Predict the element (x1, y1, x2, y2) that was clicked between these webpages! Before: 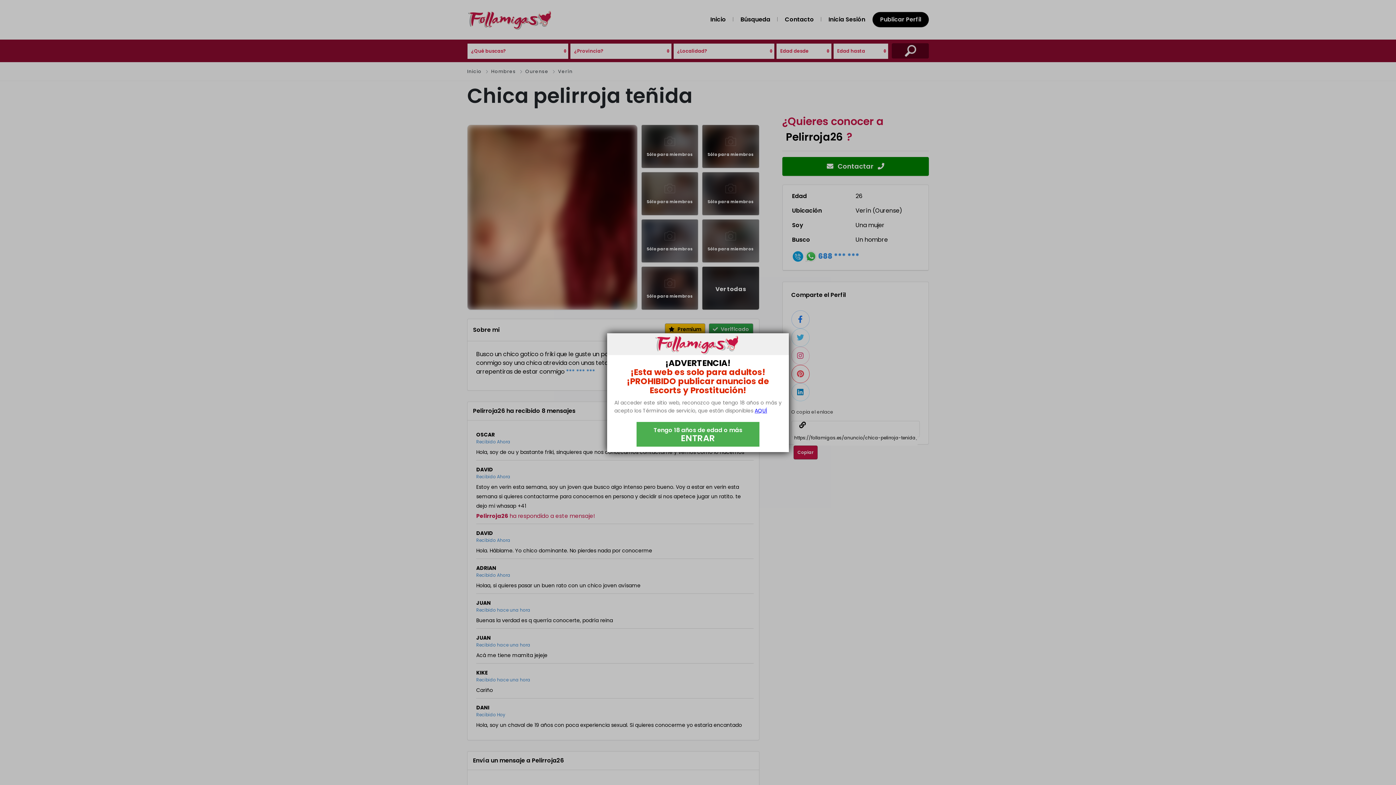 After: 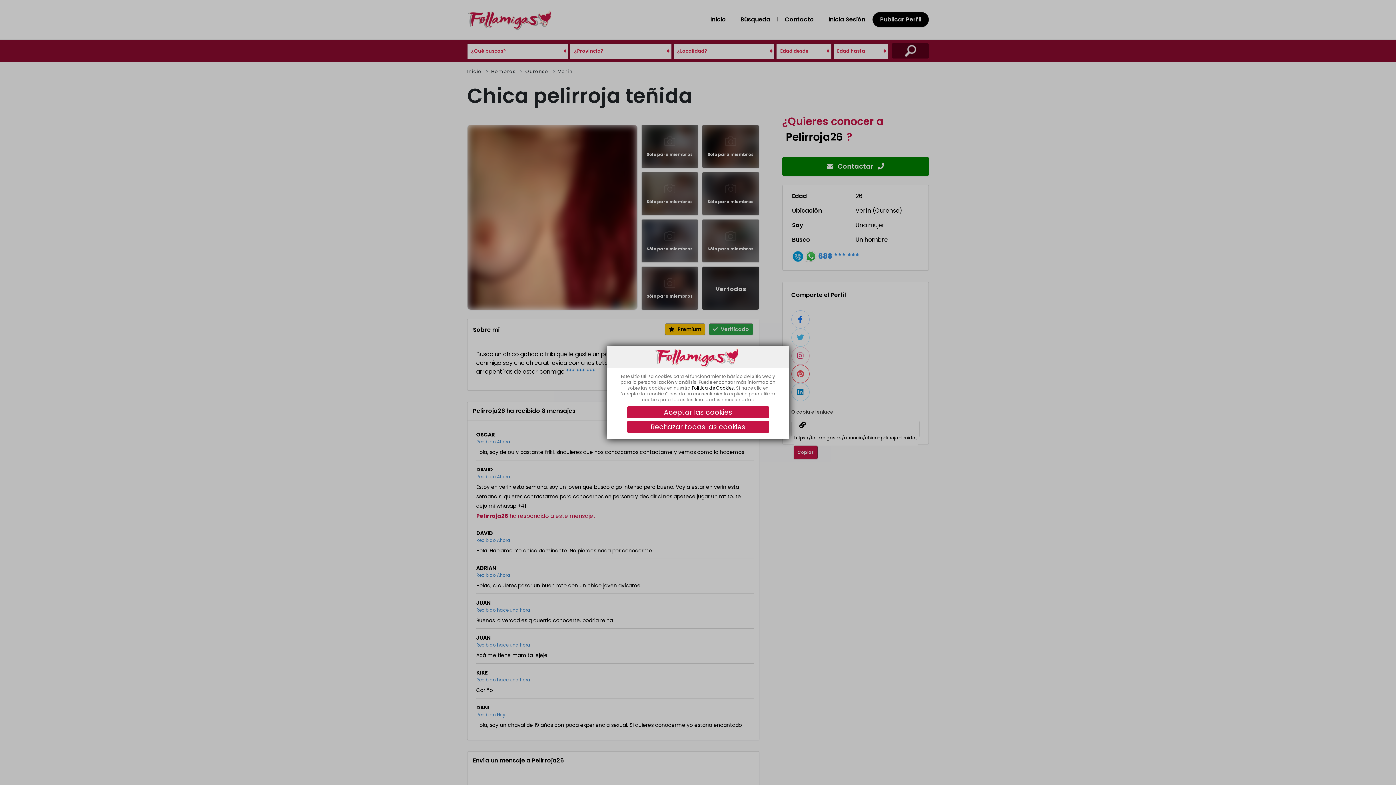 Action: bbox: (636, 422, 759, 446) label: Tengo 18 años de edad o más
ENTRAR